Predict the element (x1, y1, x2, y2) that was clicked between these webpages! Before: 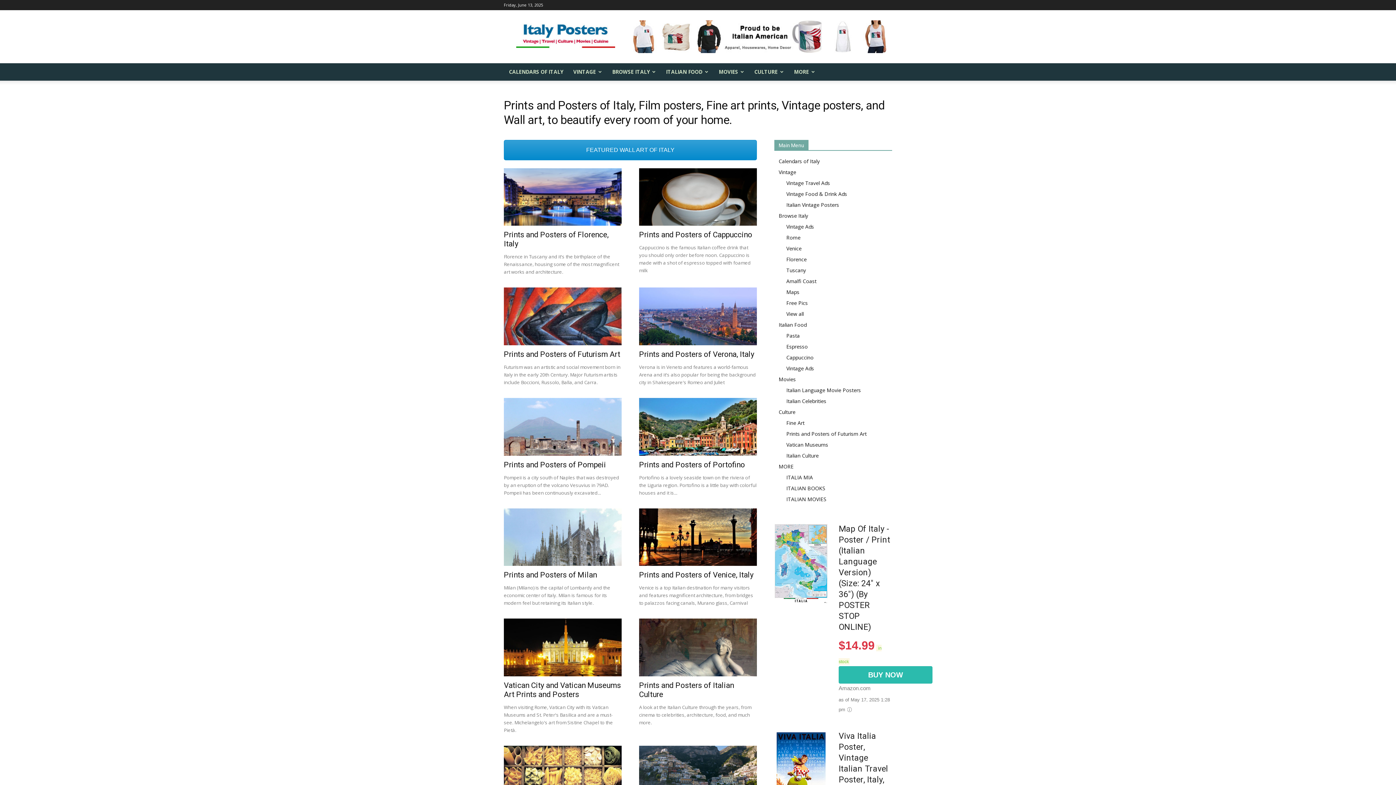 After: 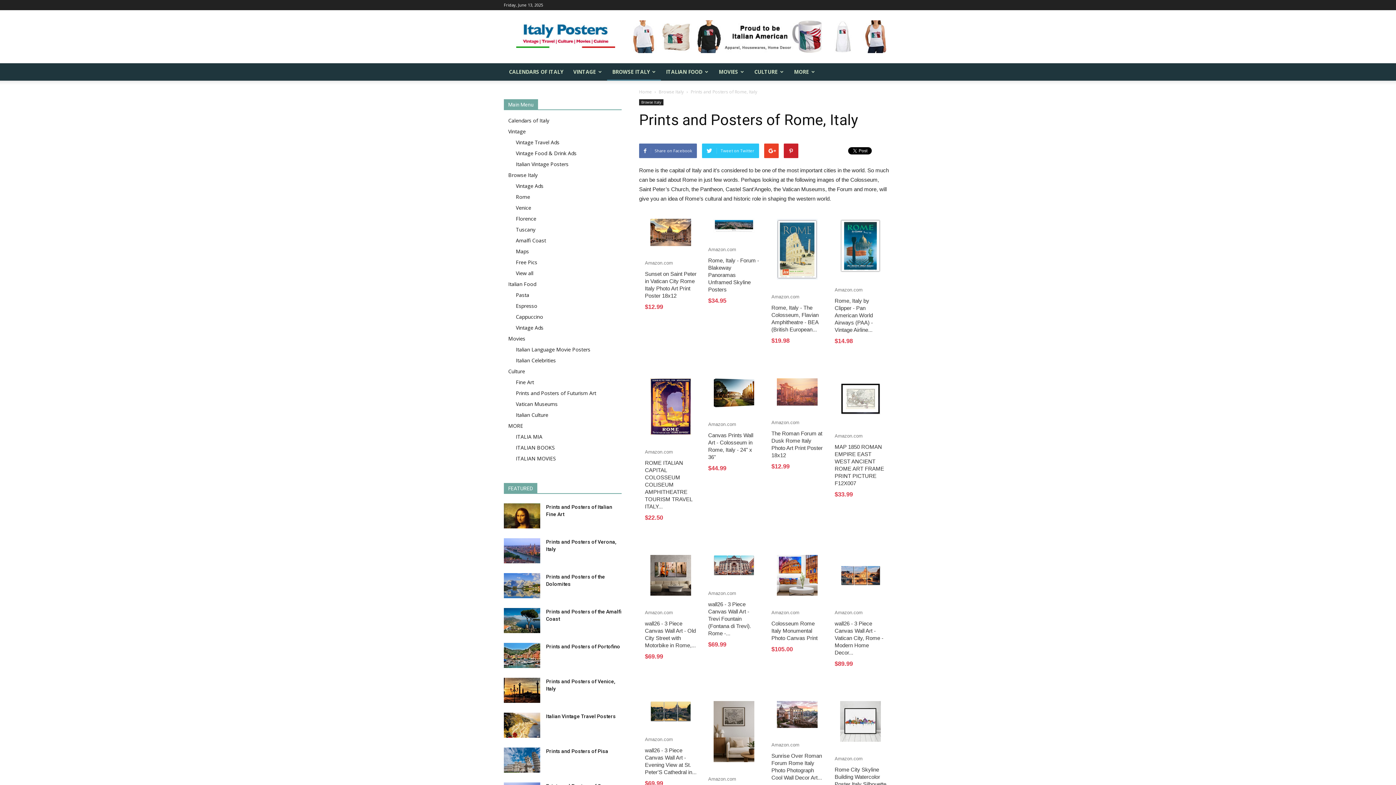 Action: label: Rome bbox: (786, 234, 800, 241)